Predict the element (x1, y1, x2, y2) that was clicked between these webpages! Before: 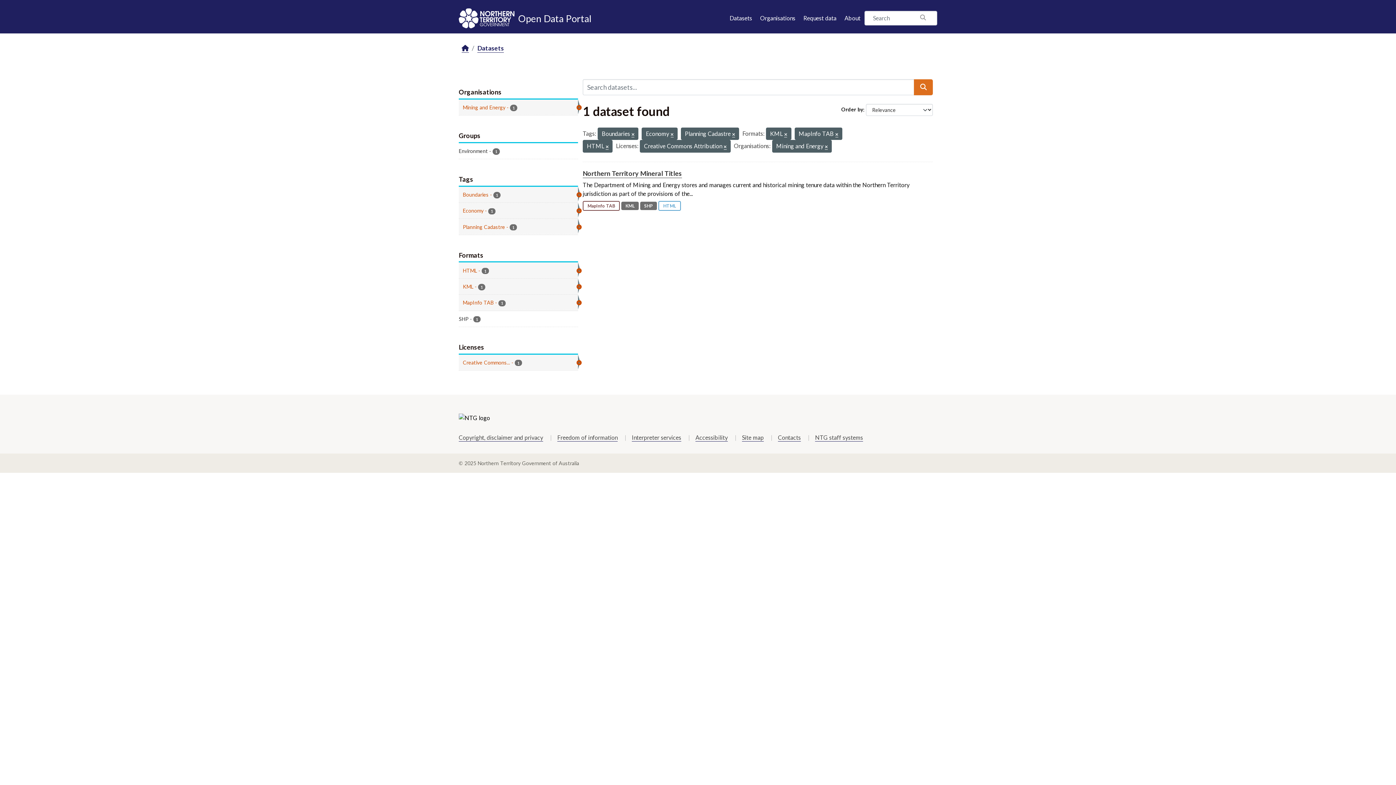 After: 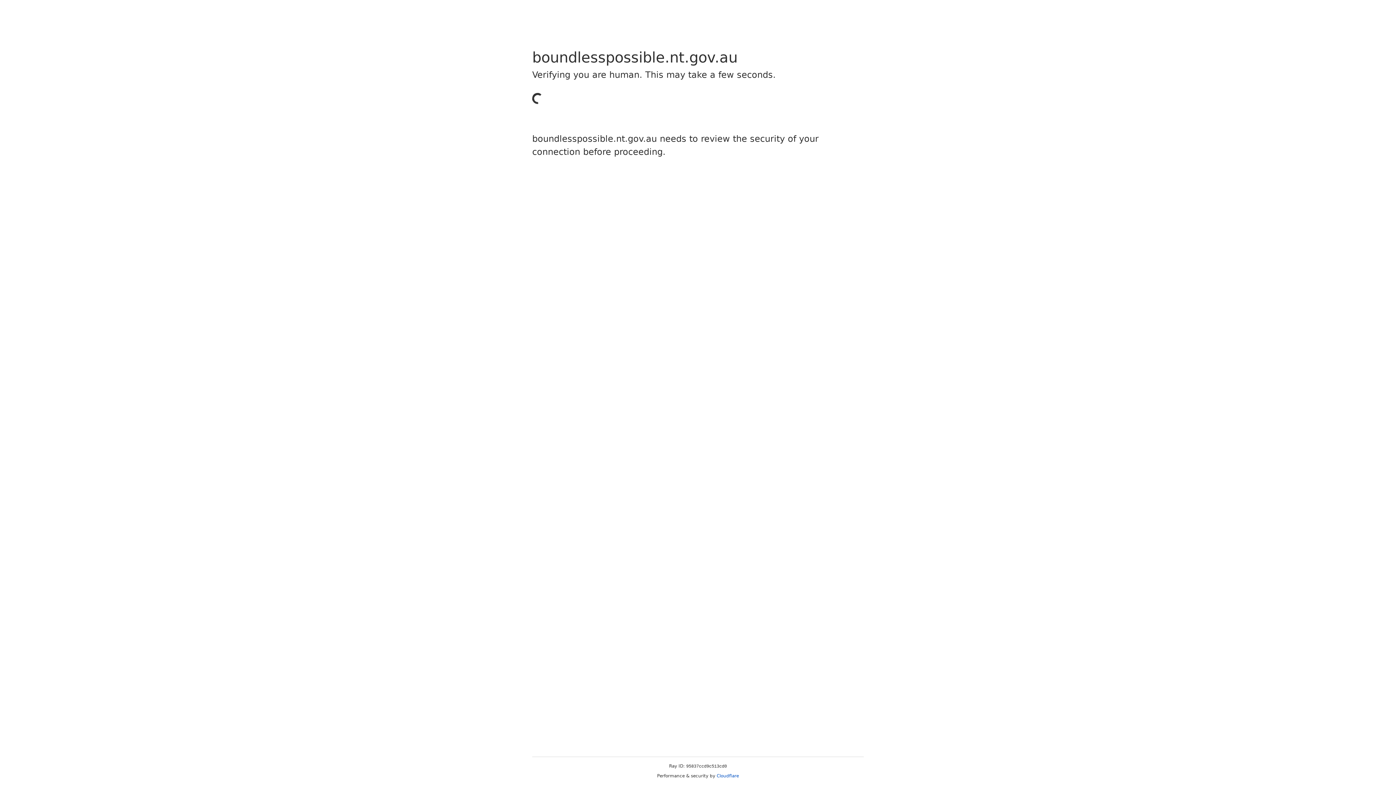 Action: bbox: (458, 413, 490, 422)